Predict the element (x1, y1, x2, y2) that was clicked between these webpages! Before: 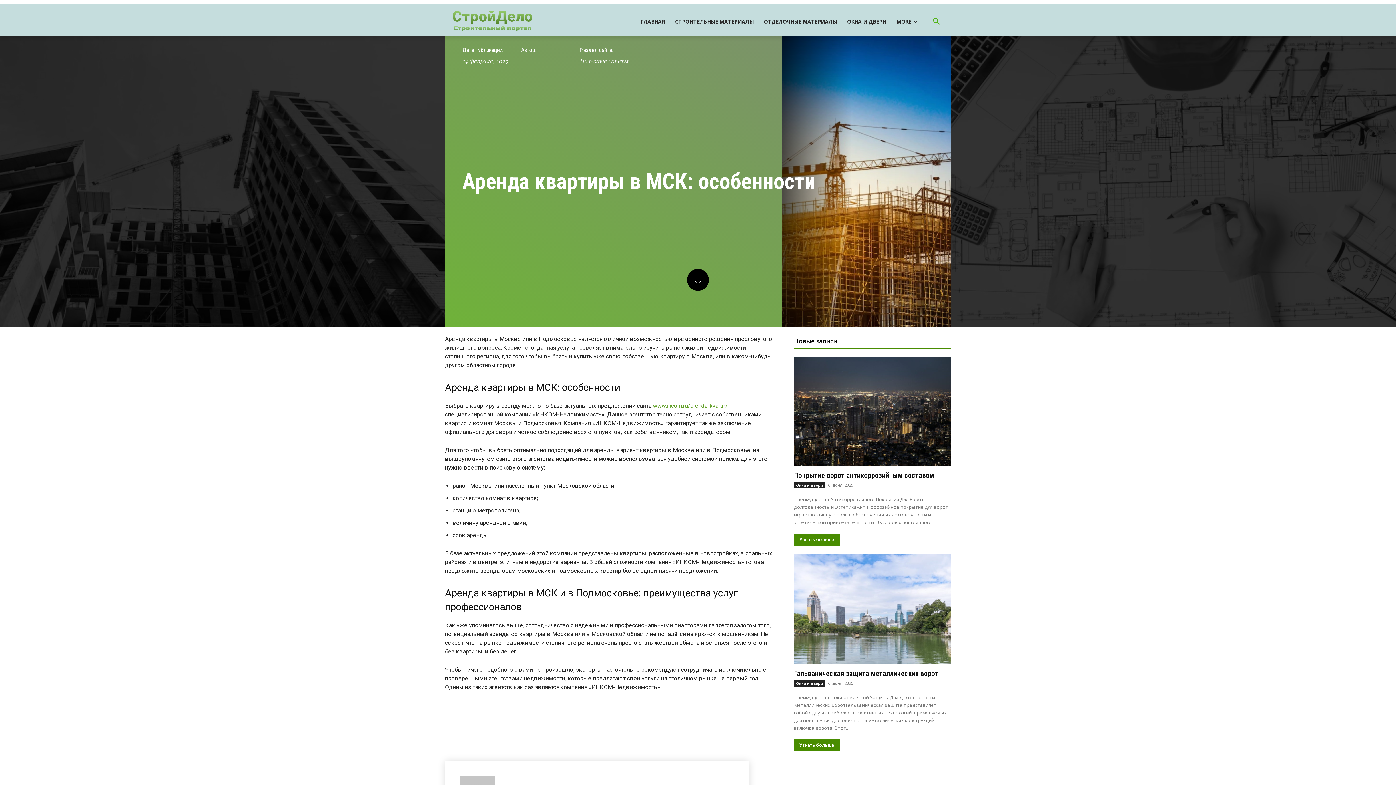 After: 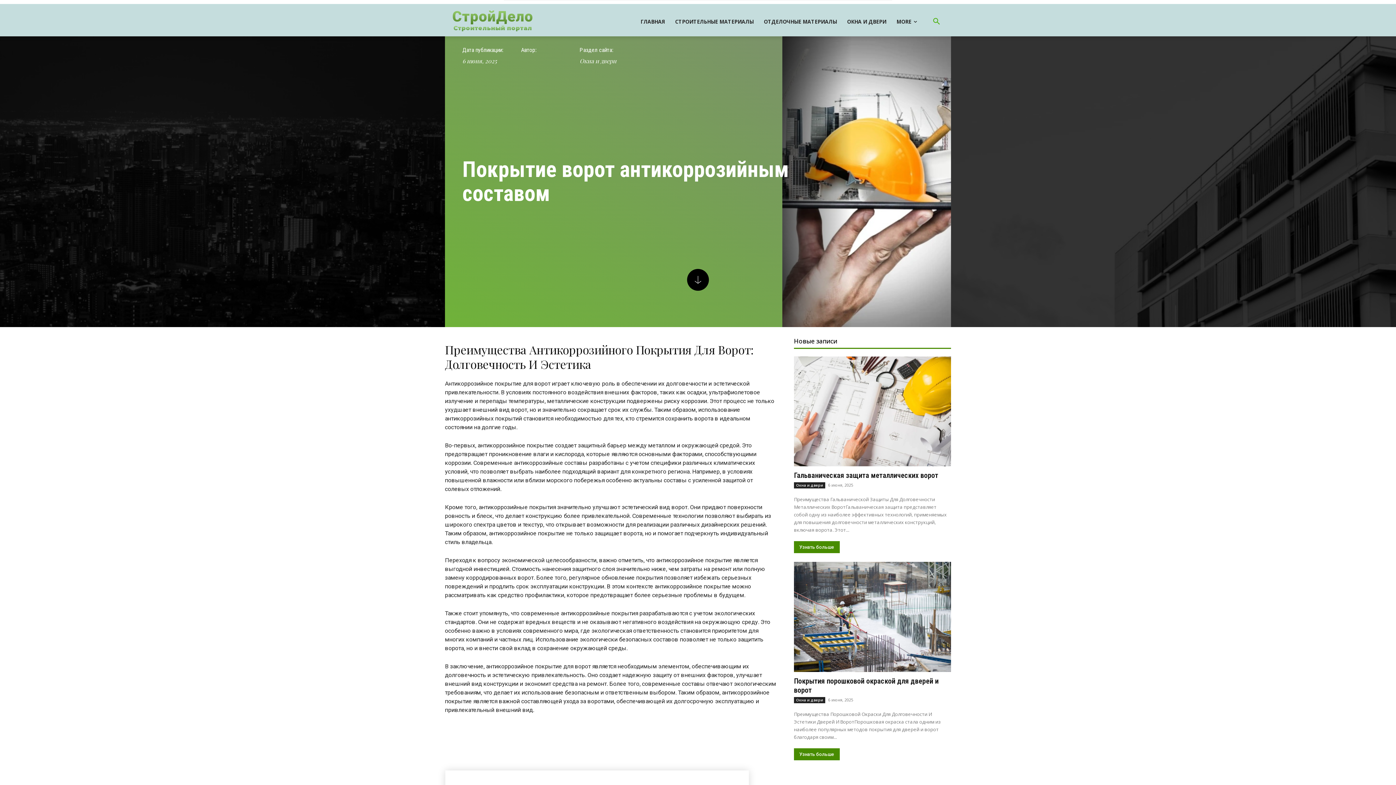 Action: bbox: (794, 356, 951, 466)